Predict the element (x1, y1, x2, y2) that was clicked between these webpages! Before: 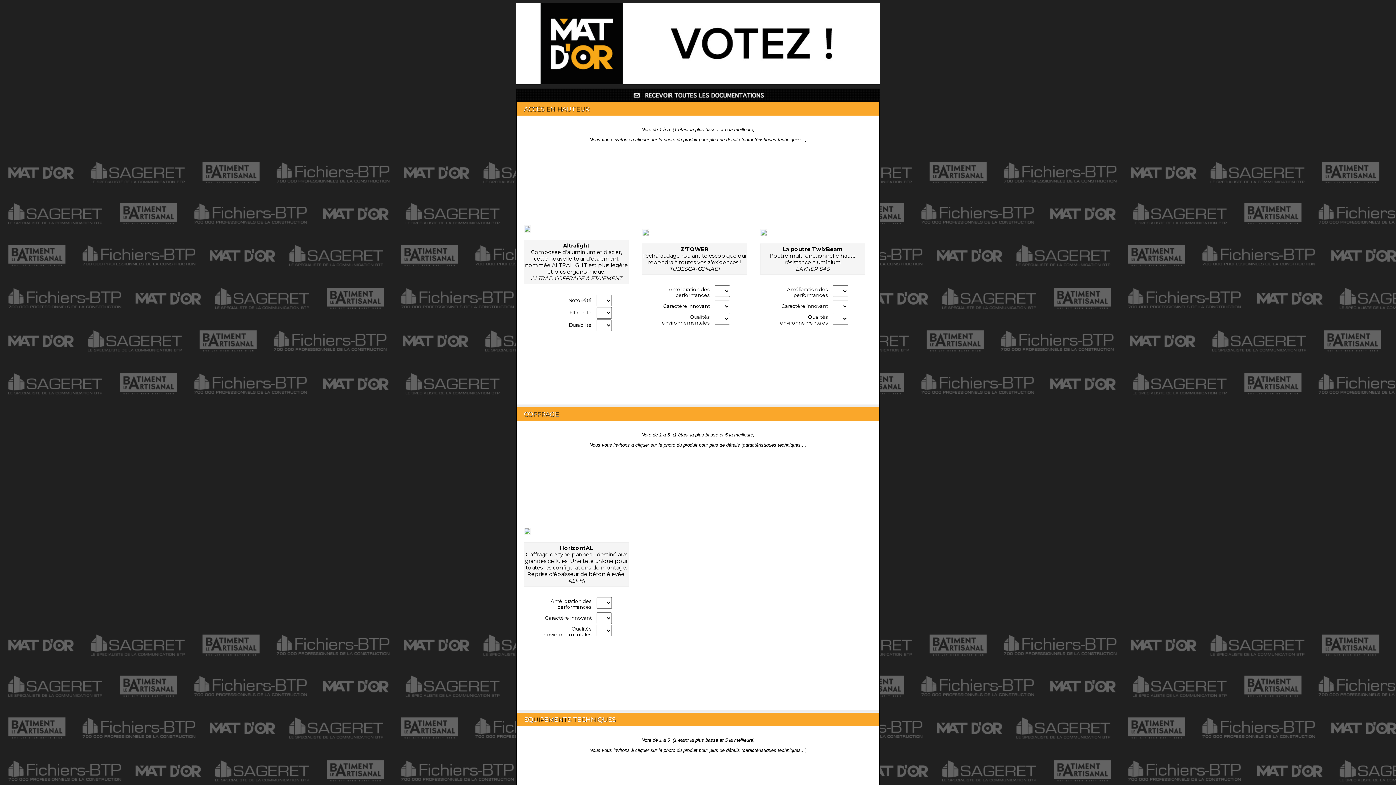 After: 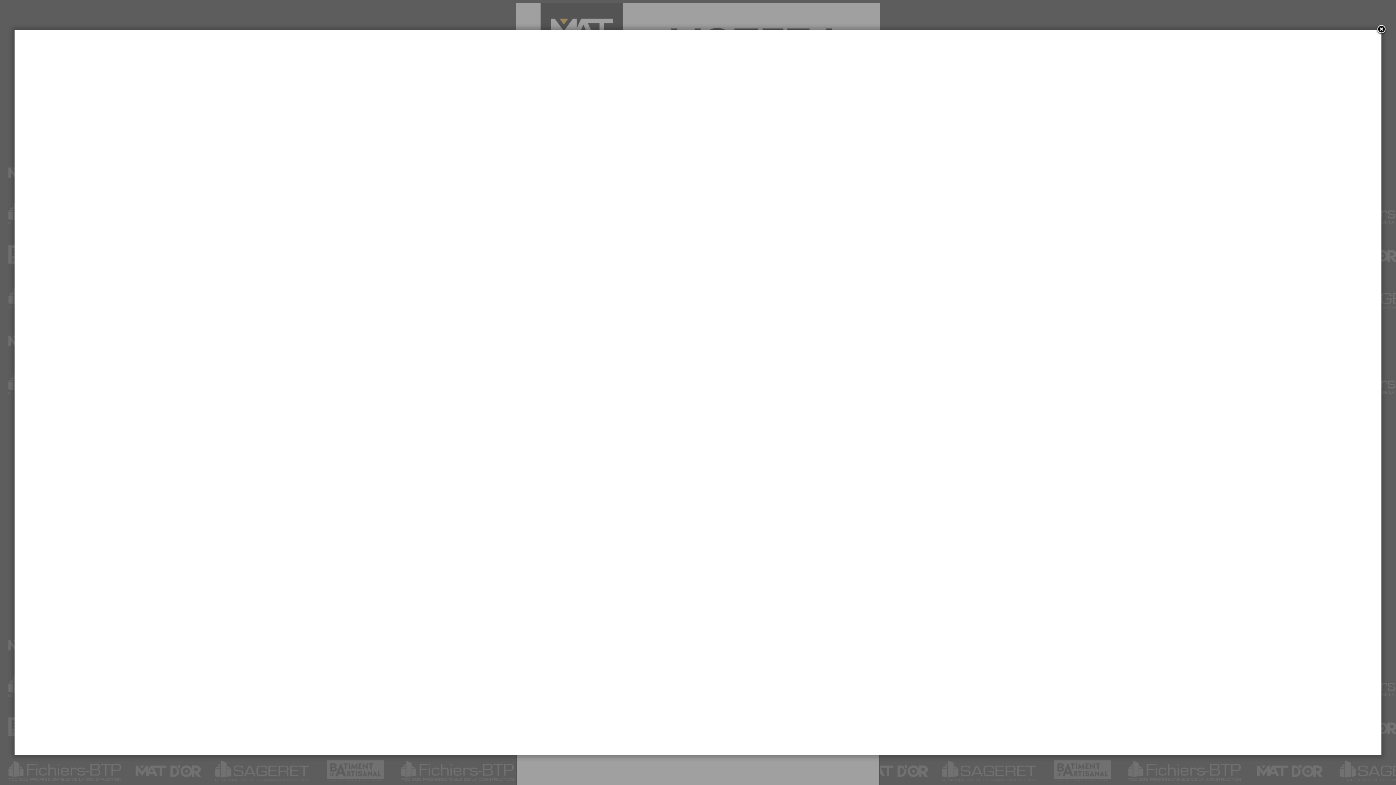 Action: bbox: (524, 228, 531, 233)